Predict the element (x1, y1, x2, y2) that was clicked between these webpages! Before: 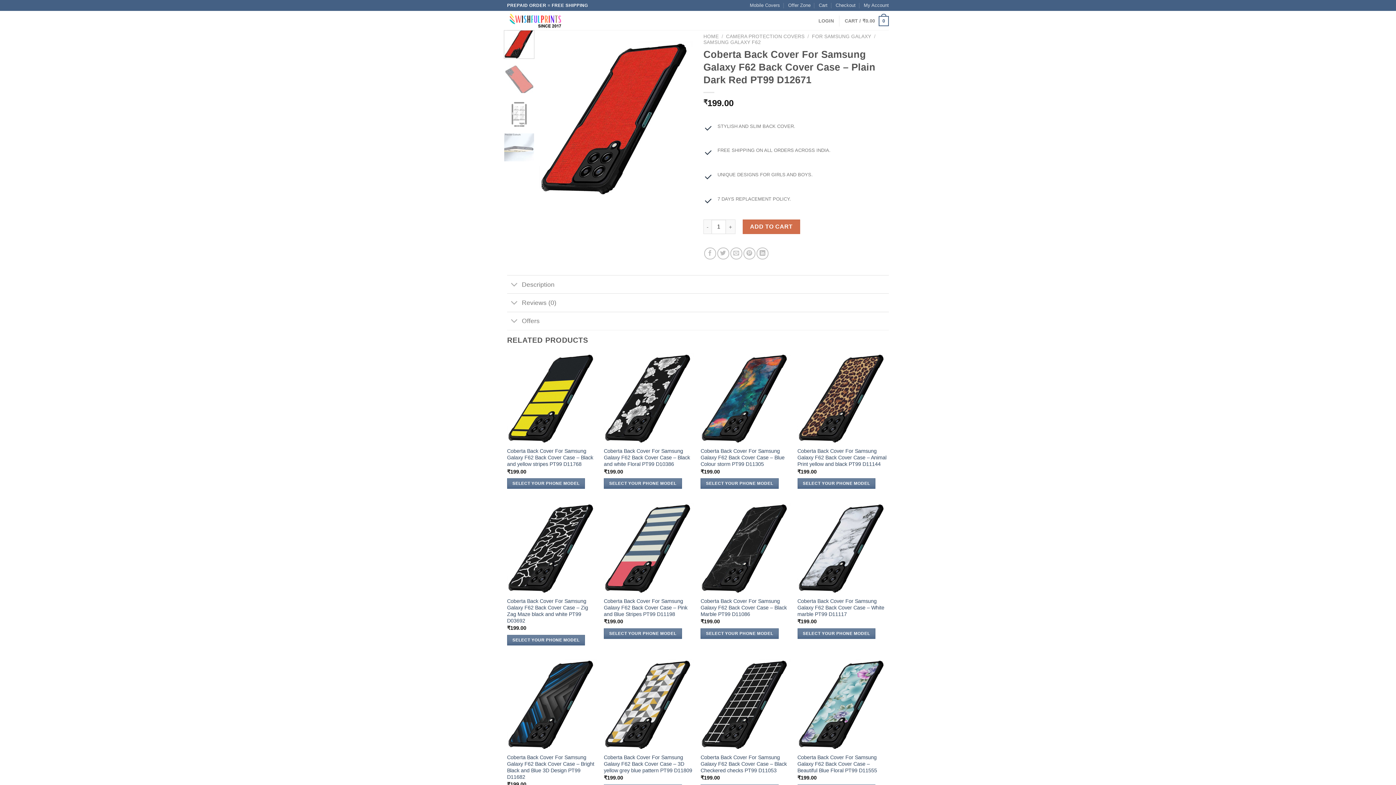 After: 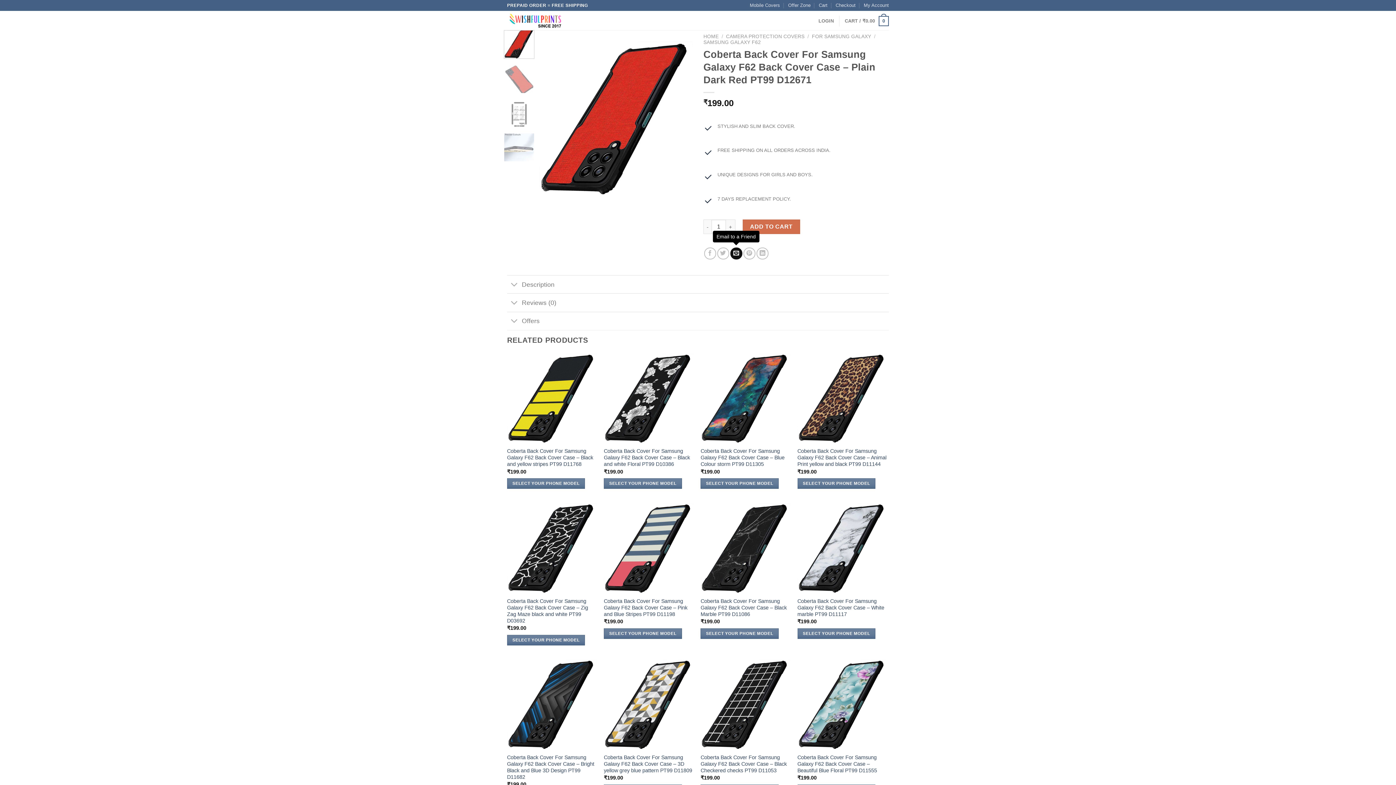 Action: bbox: (730, 247, 742, 259) label: Email to a Friend